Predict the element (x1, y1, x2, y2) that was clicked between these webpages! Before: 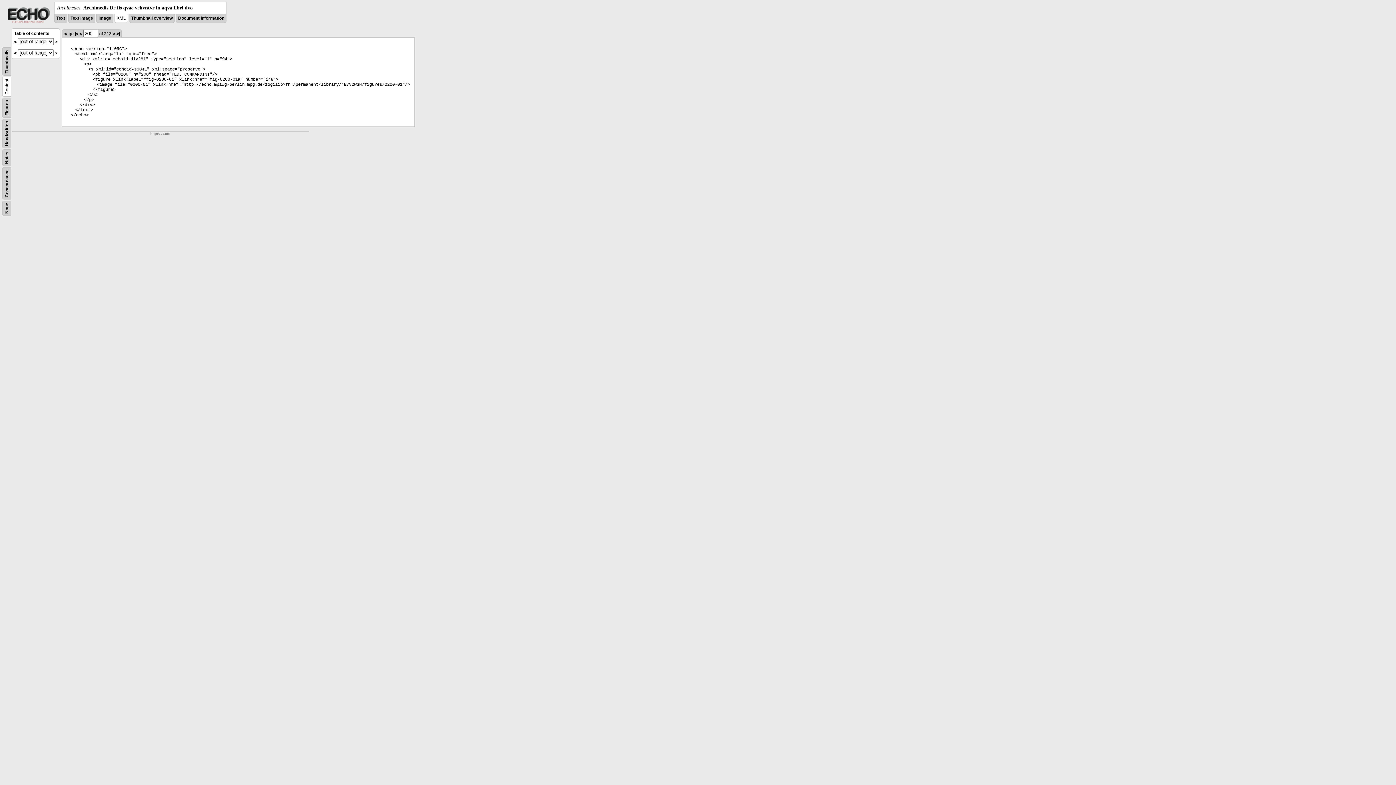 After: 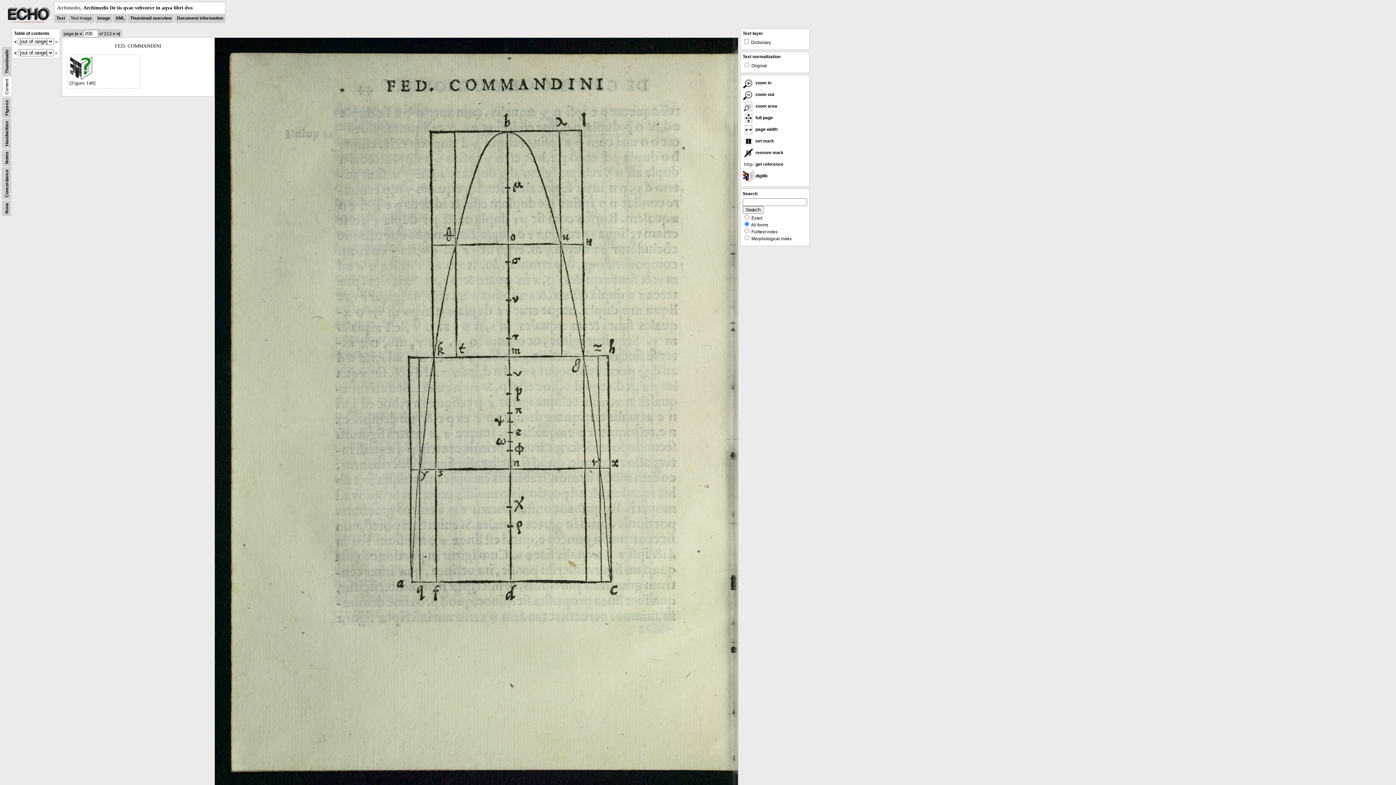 Action: label: Text Image bbox: (70, 15, 93, 20)